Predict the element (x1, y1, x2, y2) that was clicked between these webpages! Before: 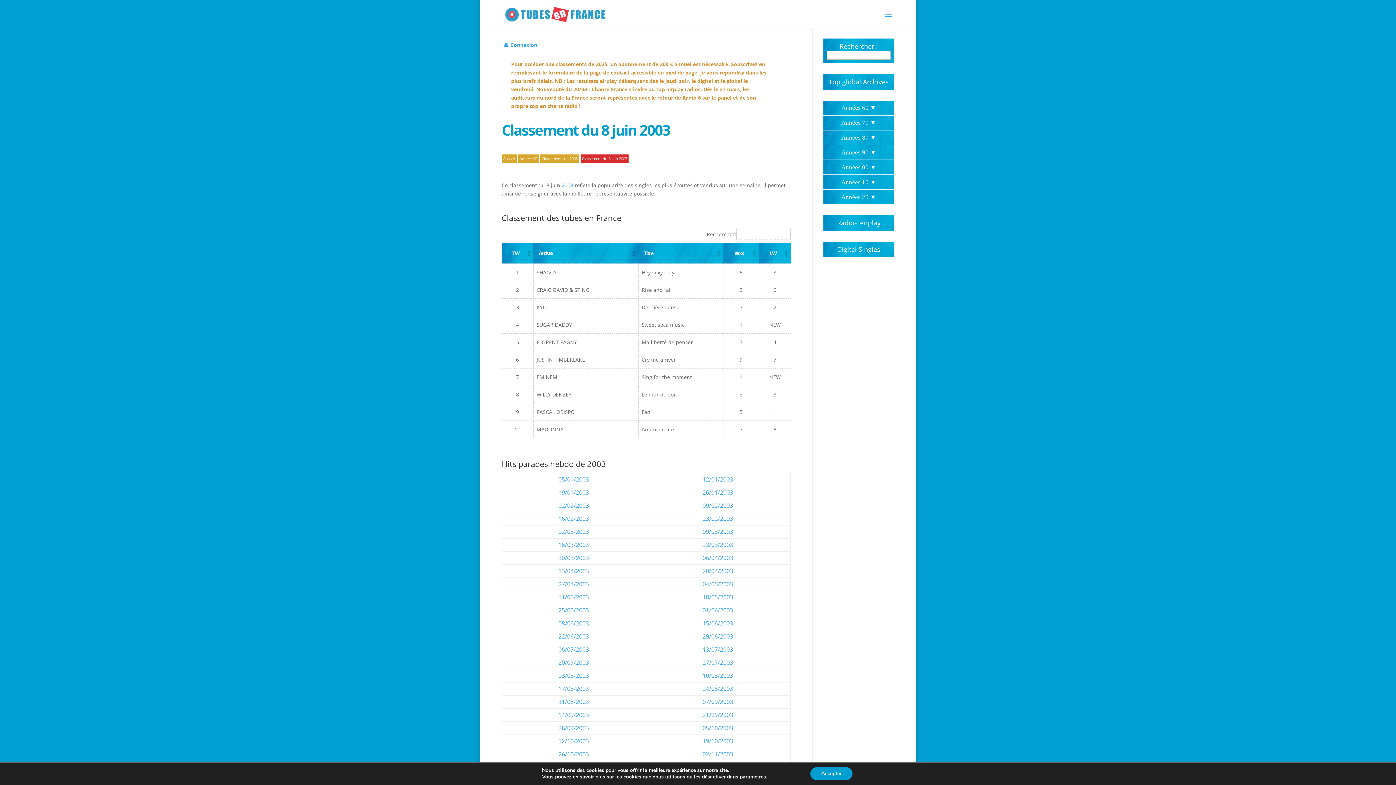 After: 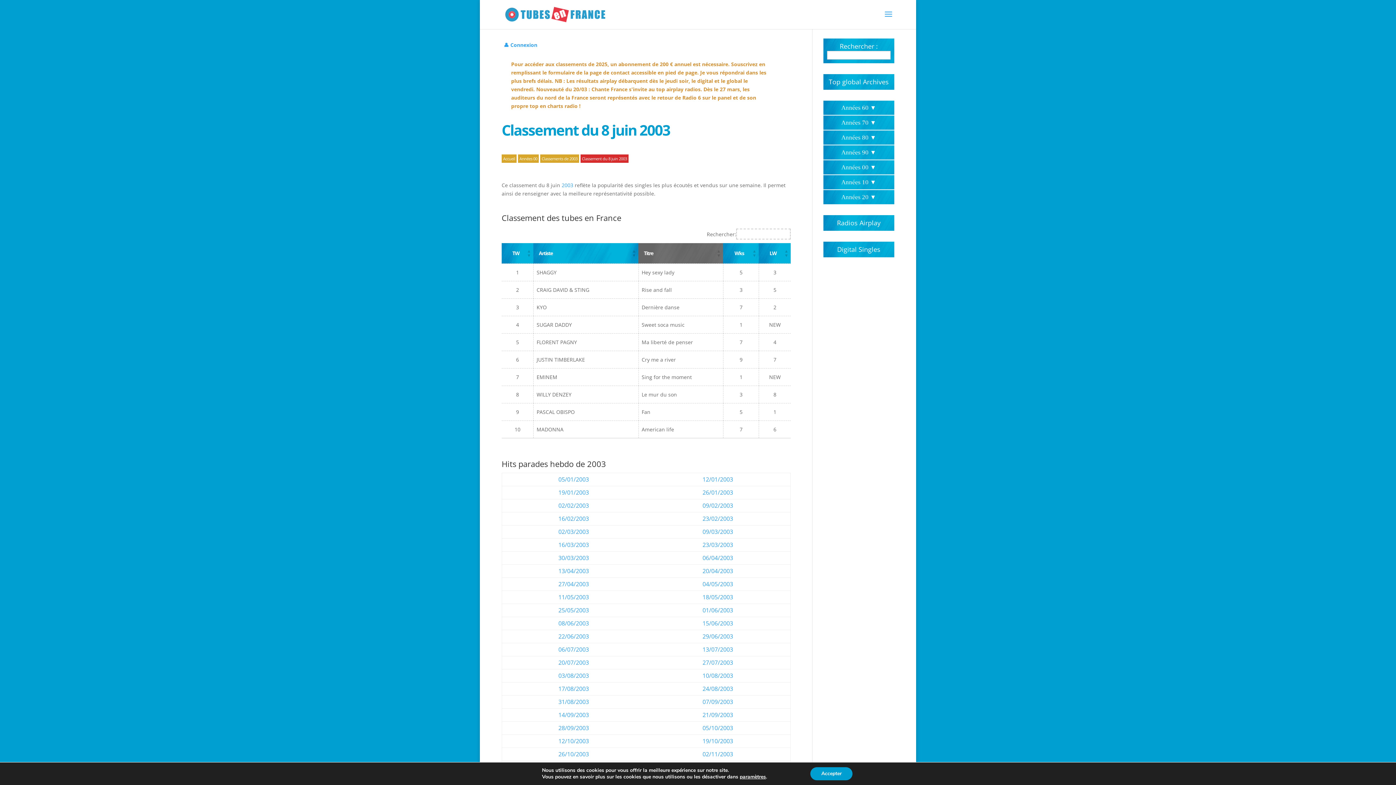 Action: bbox: (644, 249, 653, 256) label: Titre